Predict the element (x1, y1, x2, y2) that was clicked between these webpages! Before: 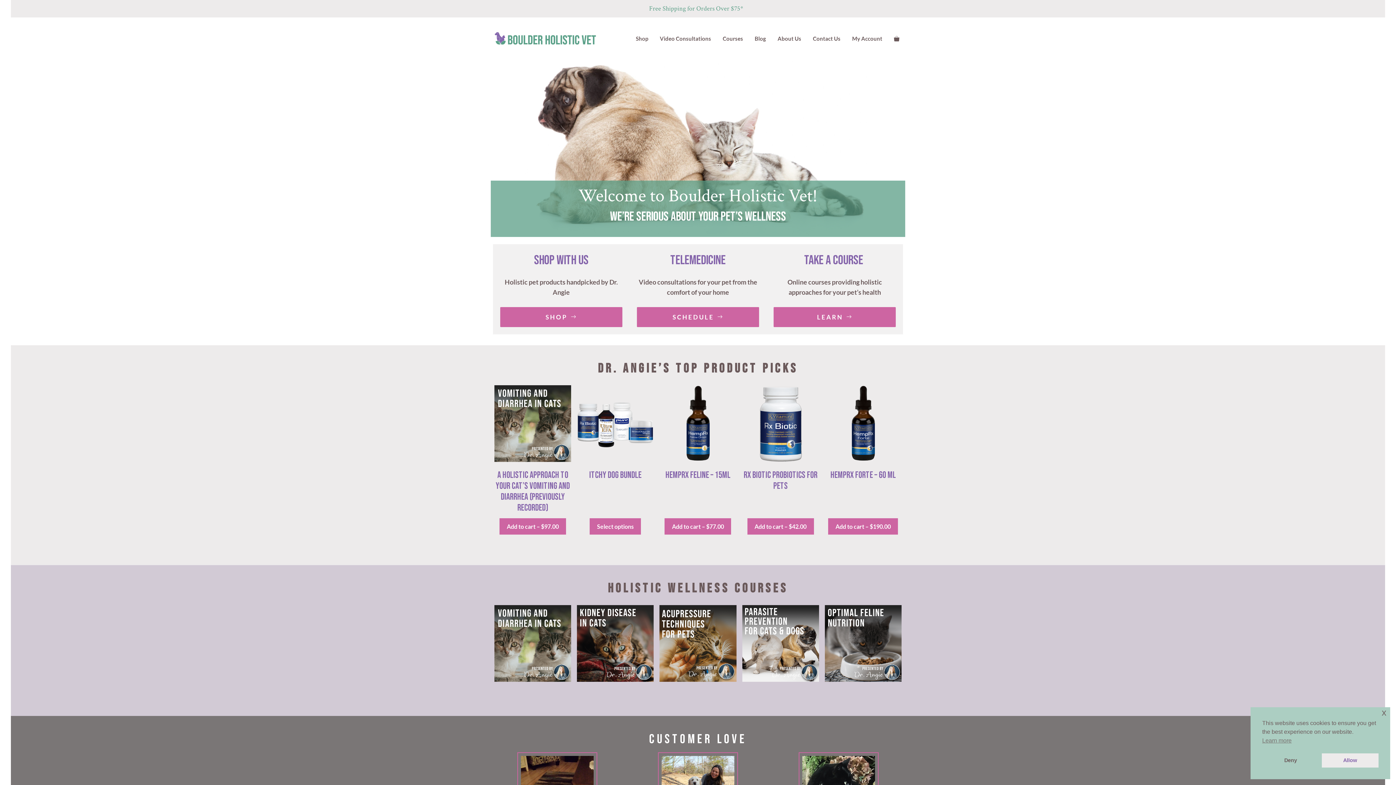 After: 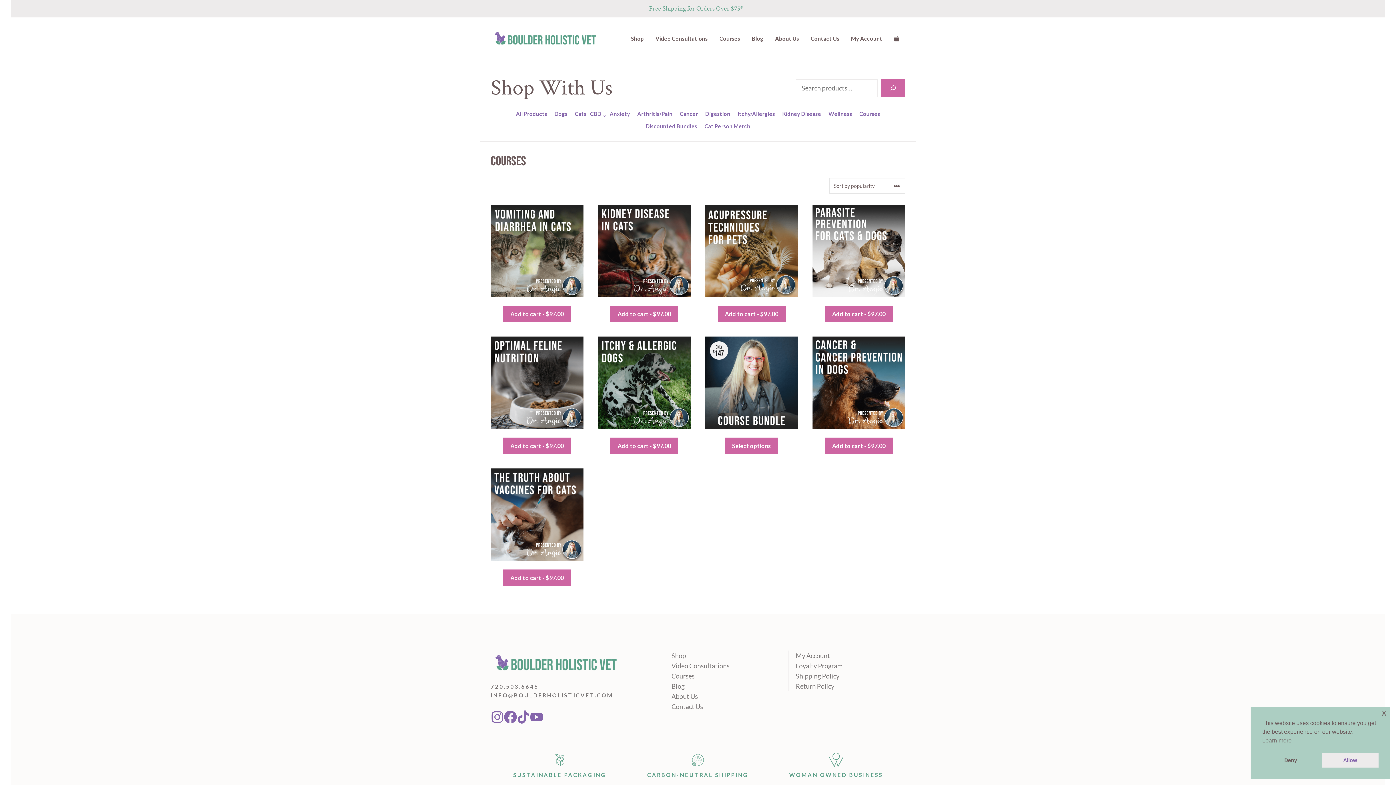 Action: label: LEARN bbox: (773, 307, 896, 327)